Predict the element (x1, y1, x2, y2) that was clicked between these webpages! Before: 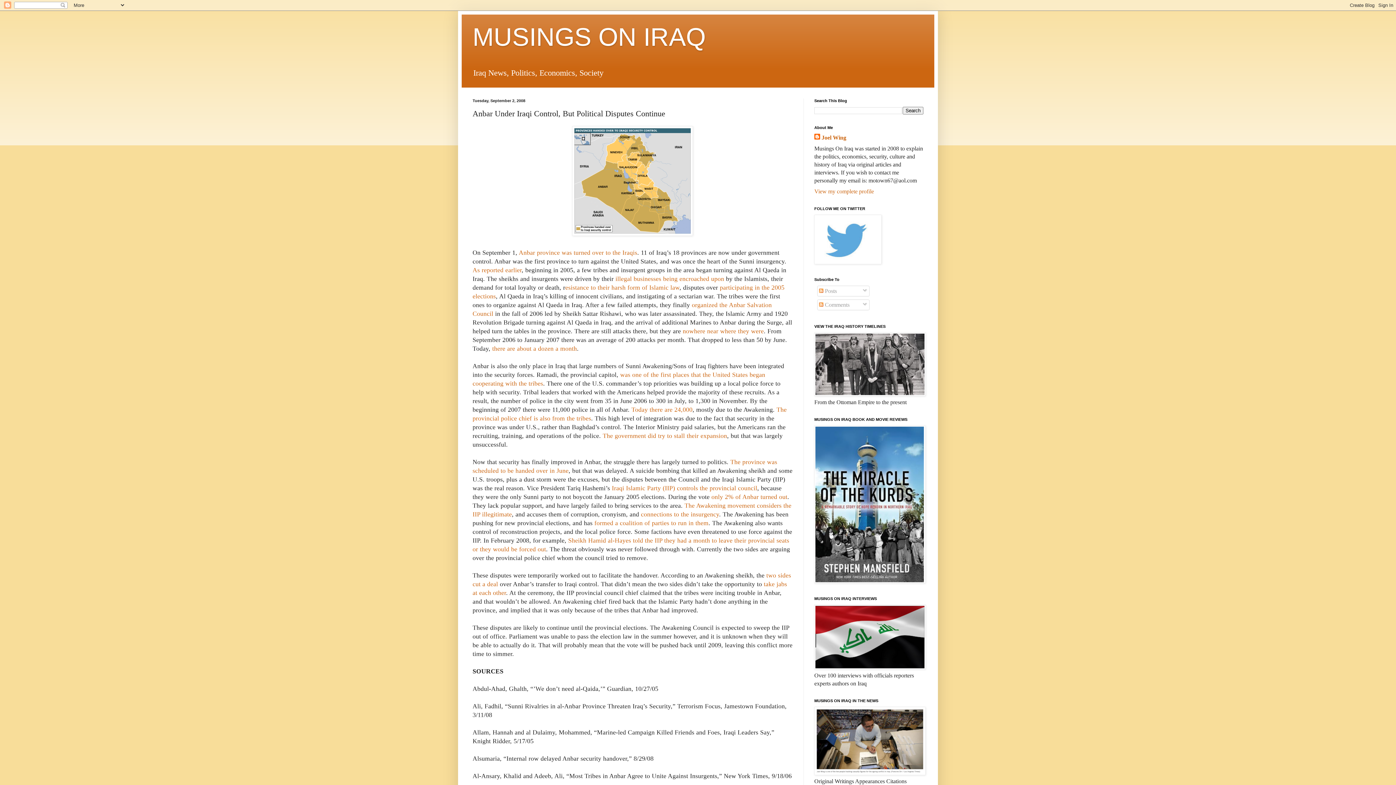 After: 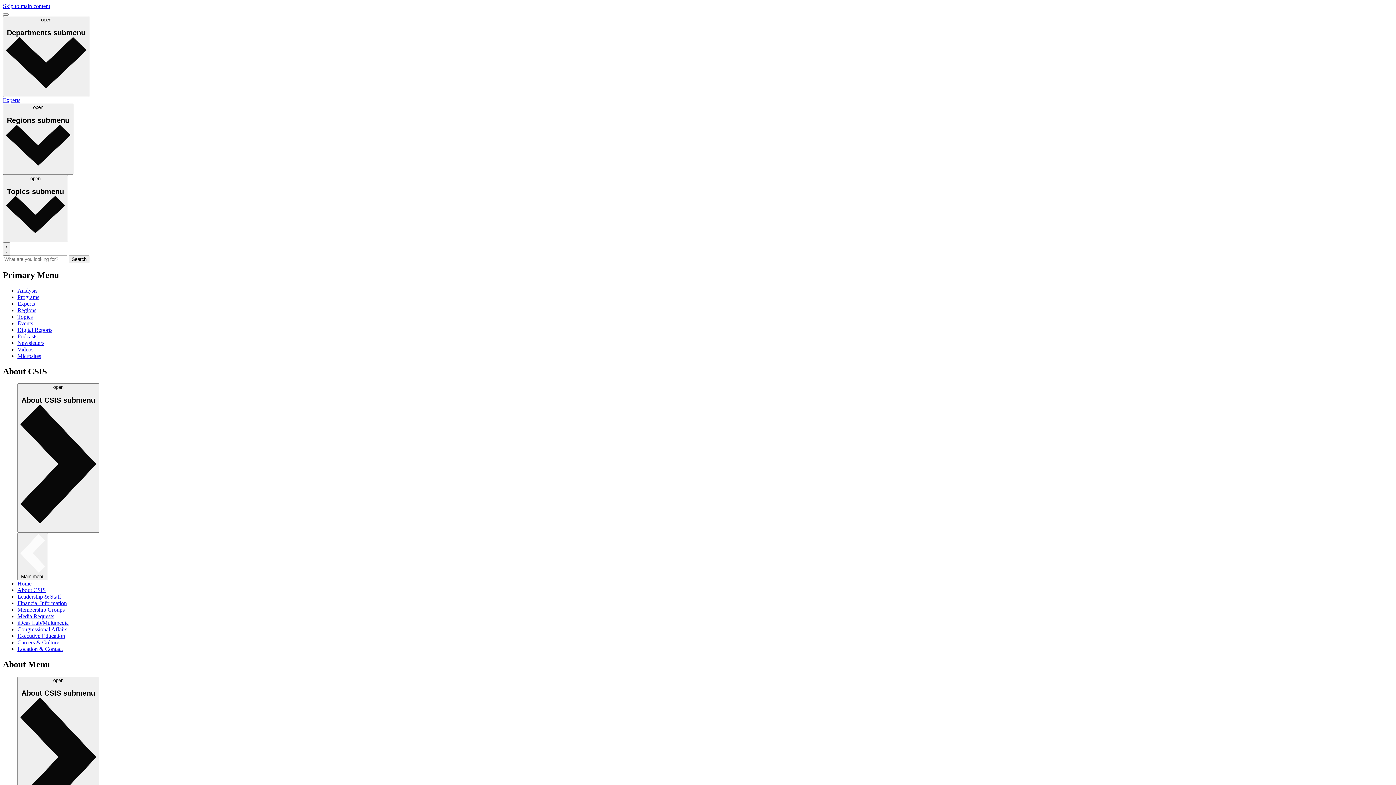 Action: label: nowhere near where they were bbox: (682, 327, 764, 334)